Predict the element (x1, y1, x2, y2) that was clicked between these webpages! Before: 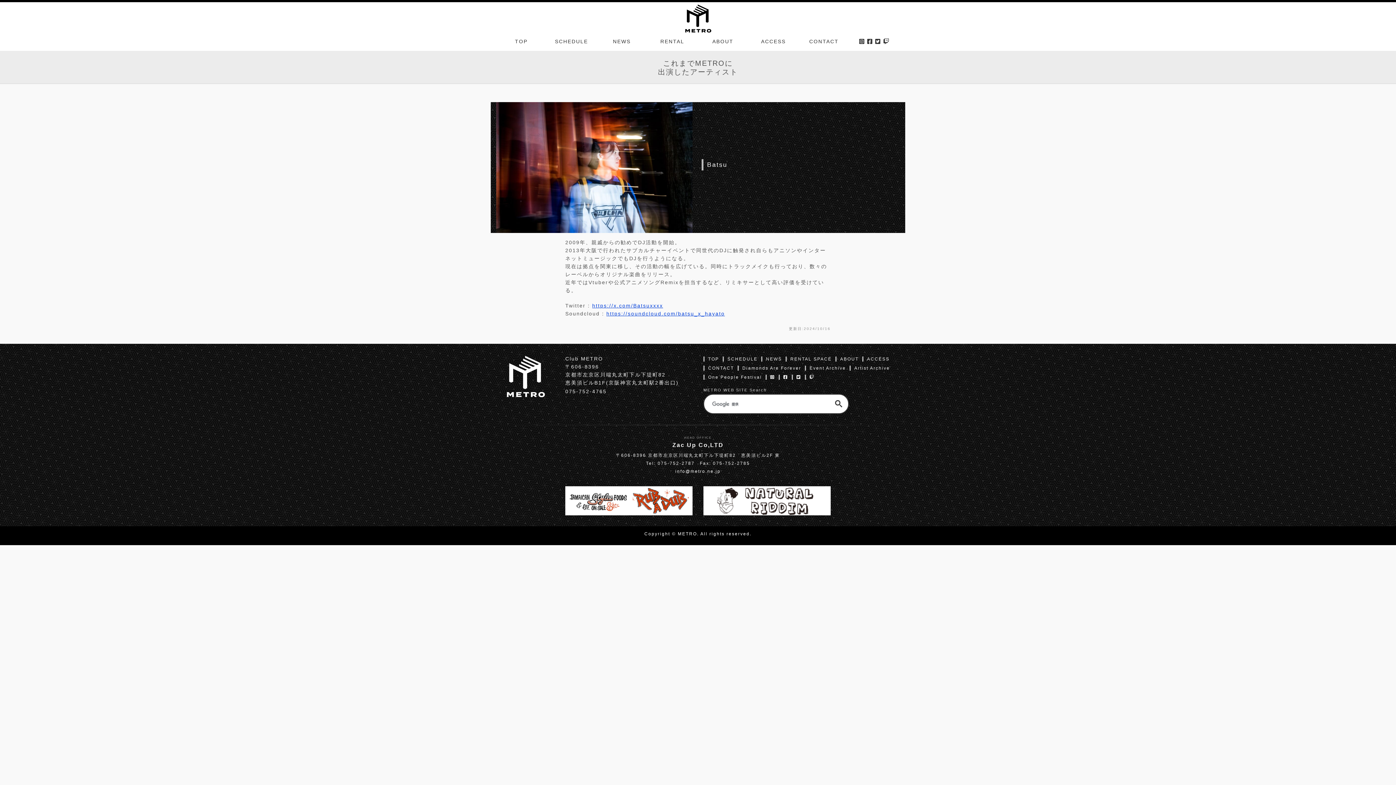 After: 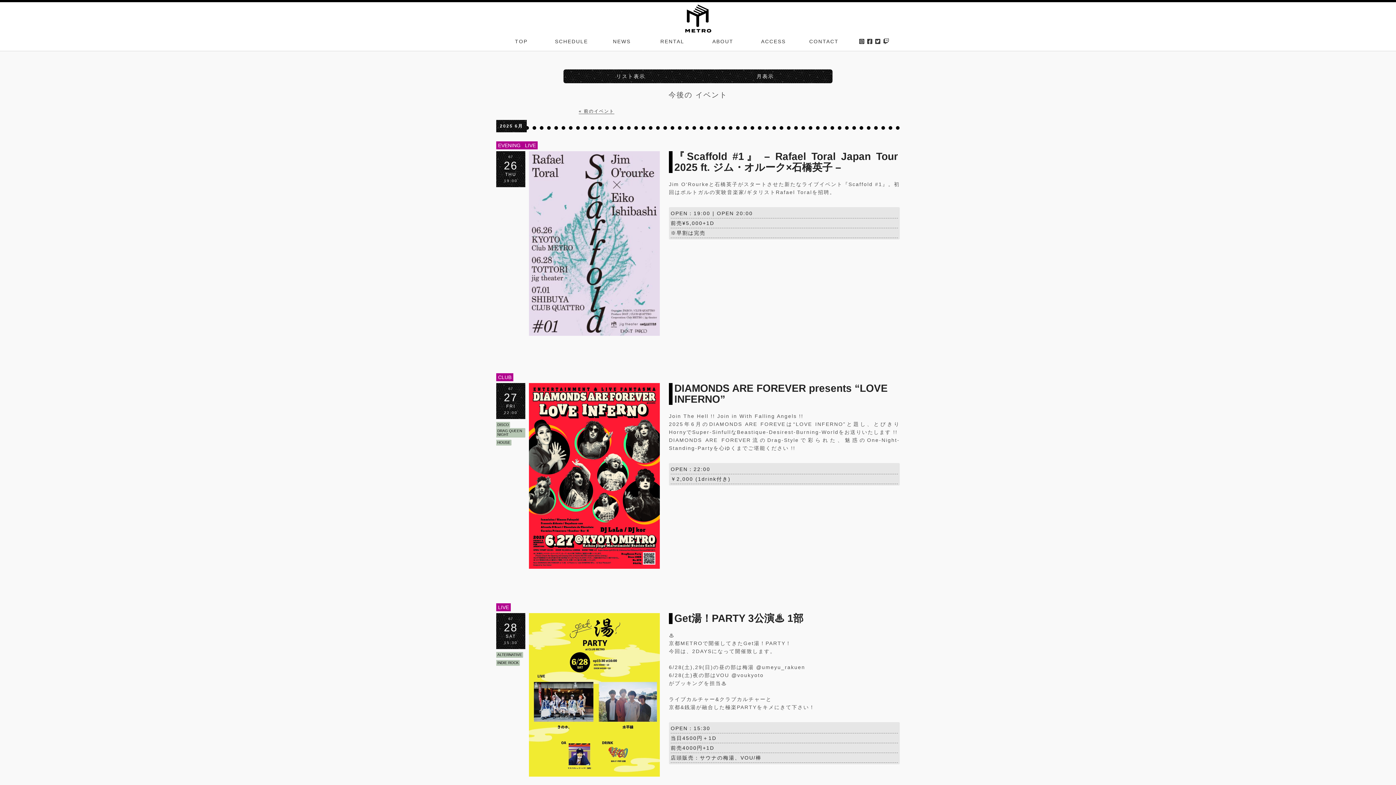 Action: label: SCHEDULE bbox: (555, 38, 588, 44)